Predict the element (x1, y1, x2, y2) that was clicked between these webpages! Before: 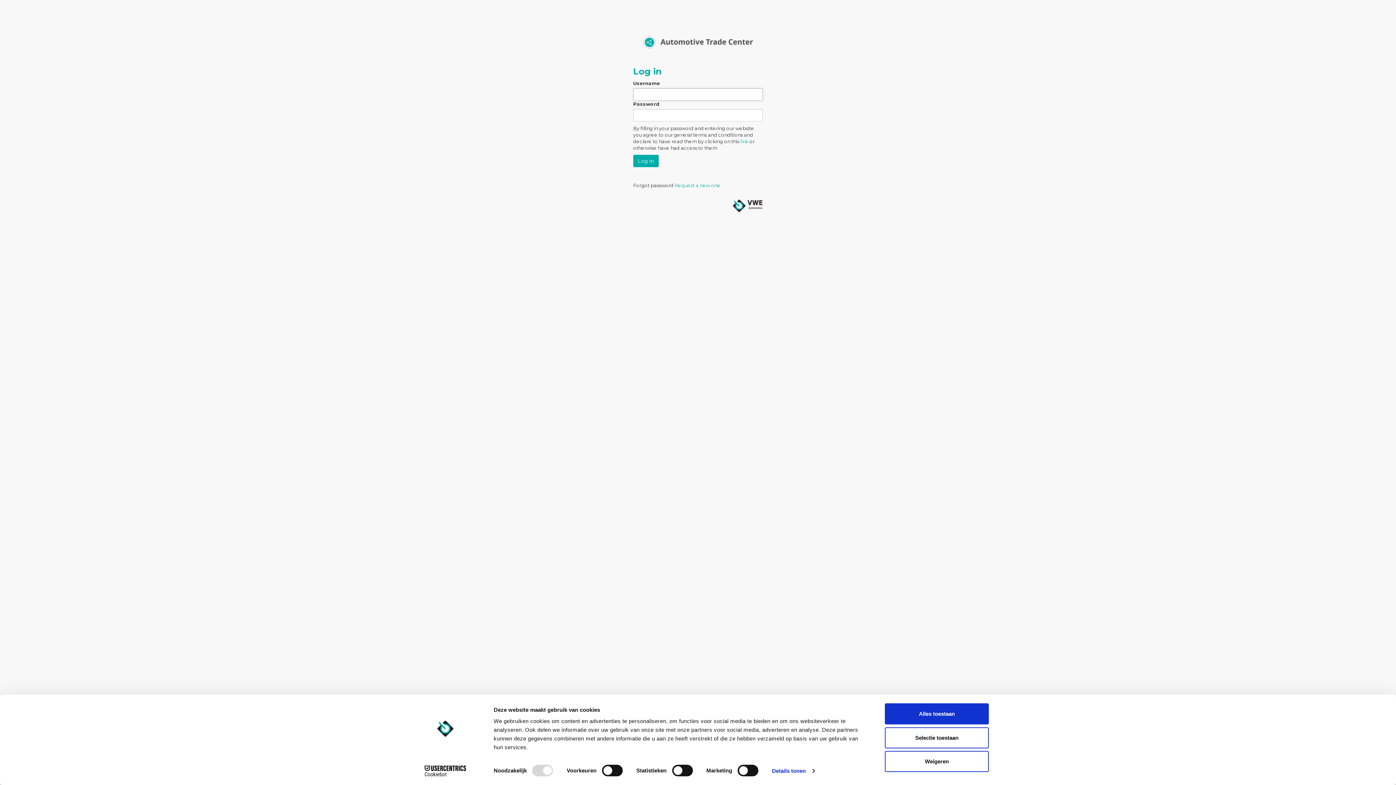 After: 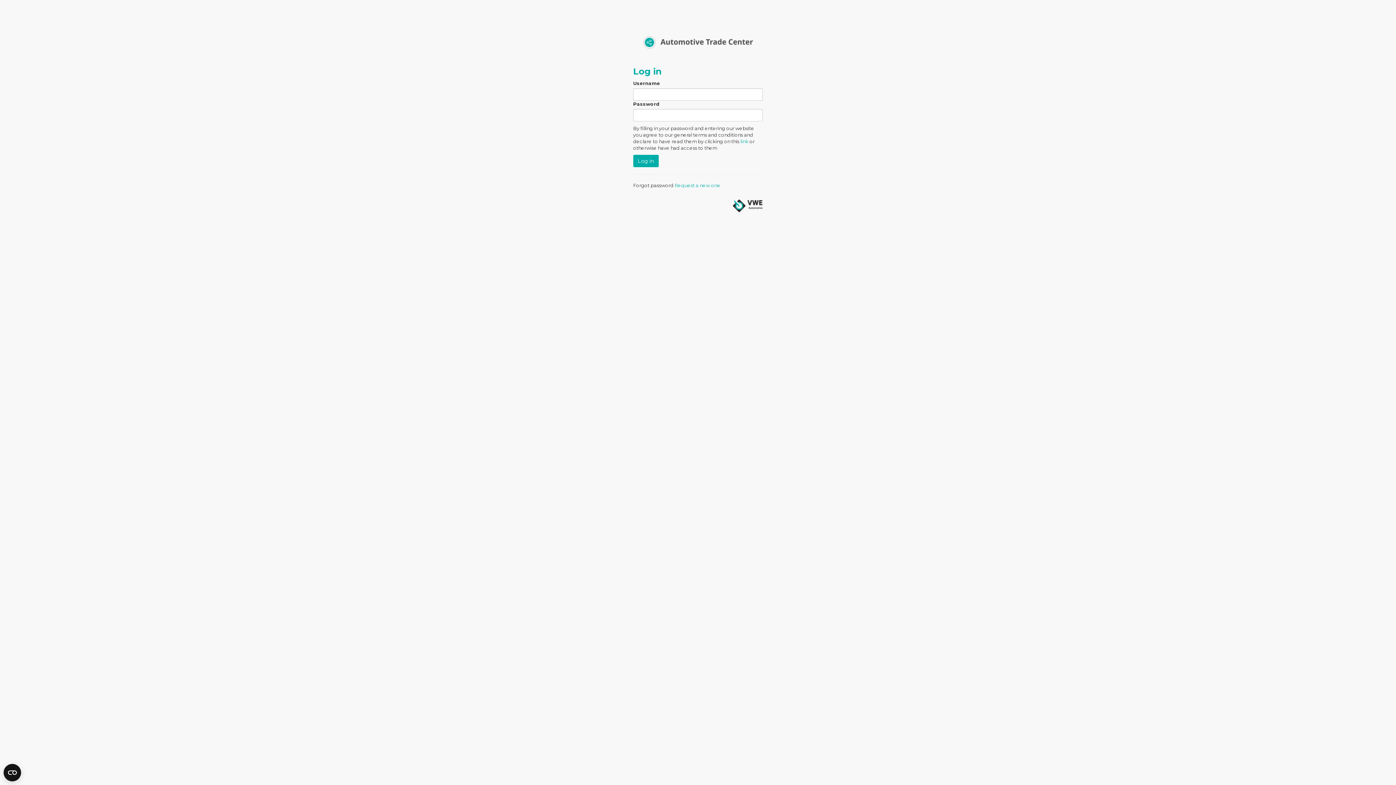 Action: bbox: (885, 703, 989, 724) label: Alles toestaan